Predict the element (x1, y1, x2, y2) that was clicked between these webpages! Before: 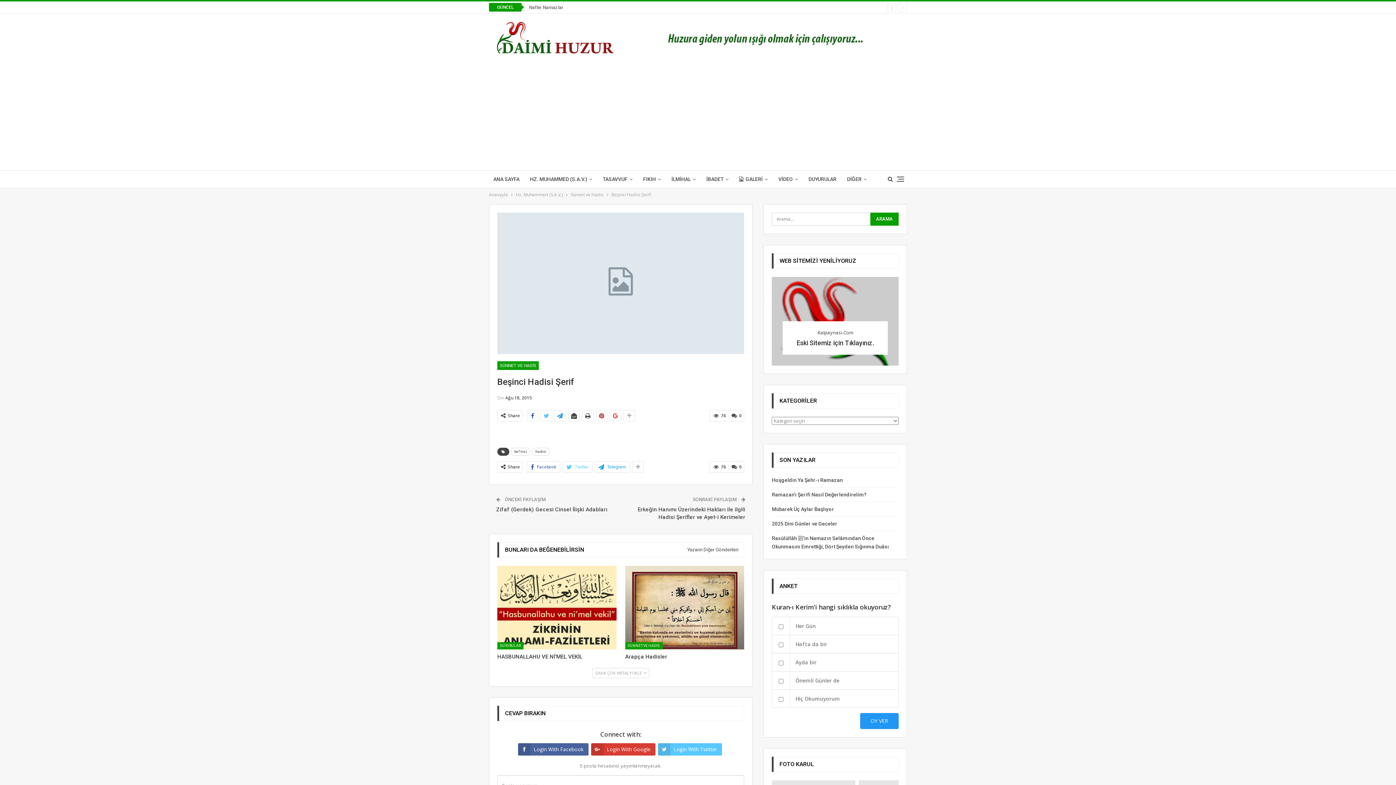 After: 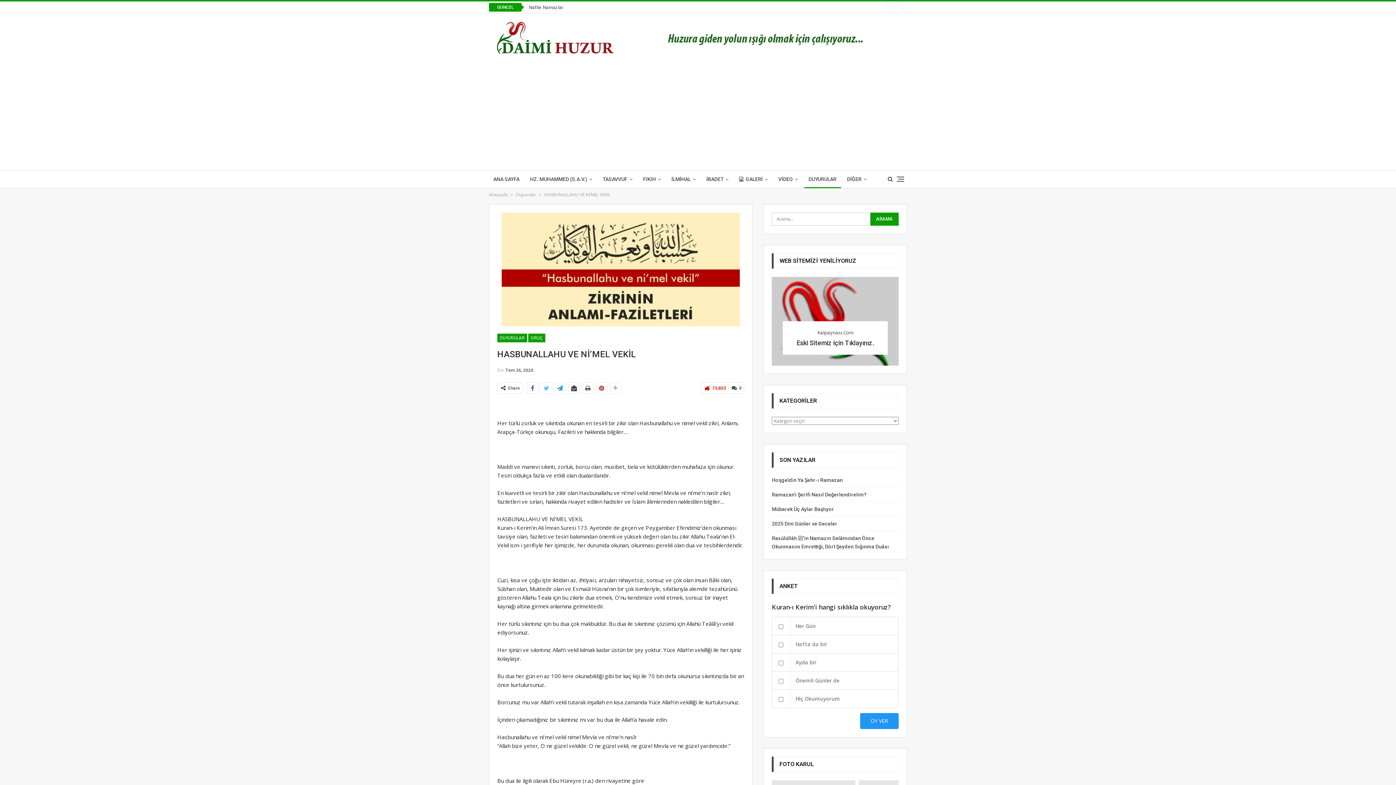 Action: bbox: (497, 566, 616, 649)